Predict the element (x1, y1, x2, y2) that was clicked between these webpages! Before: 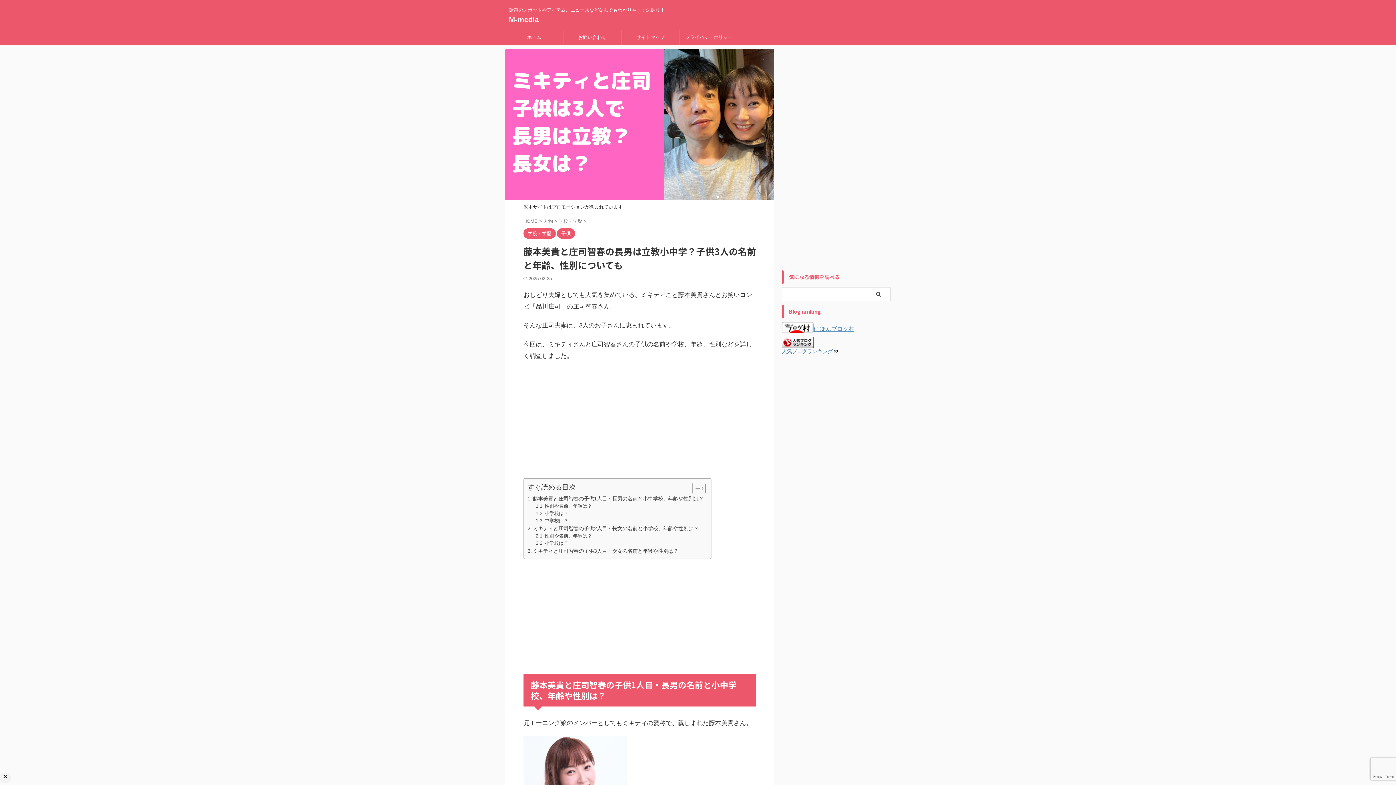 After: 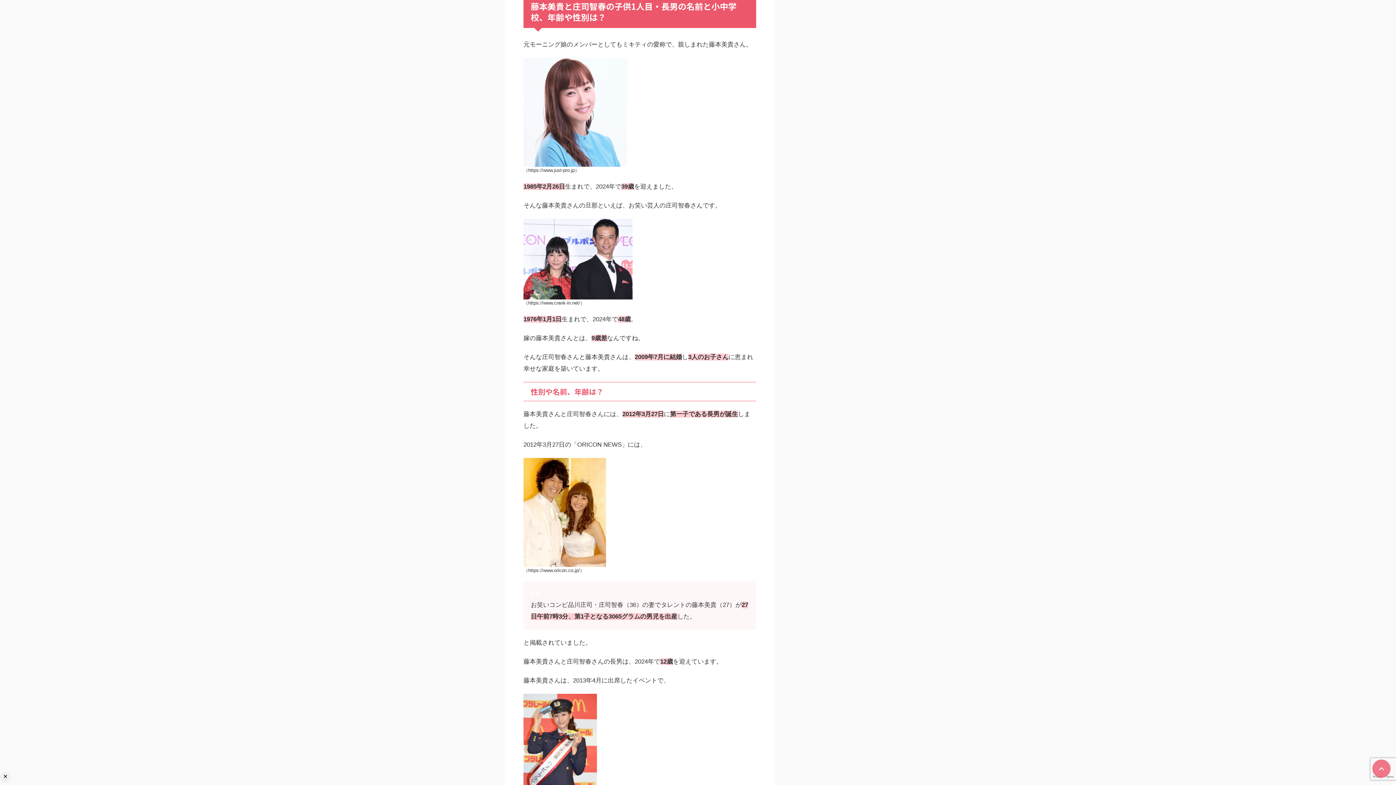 Action: bbox: (527, 495, 703, 503) label: 藤本美貴と庄司智春の子供1人目・長男の名前と小中学校、年齢や性別は？